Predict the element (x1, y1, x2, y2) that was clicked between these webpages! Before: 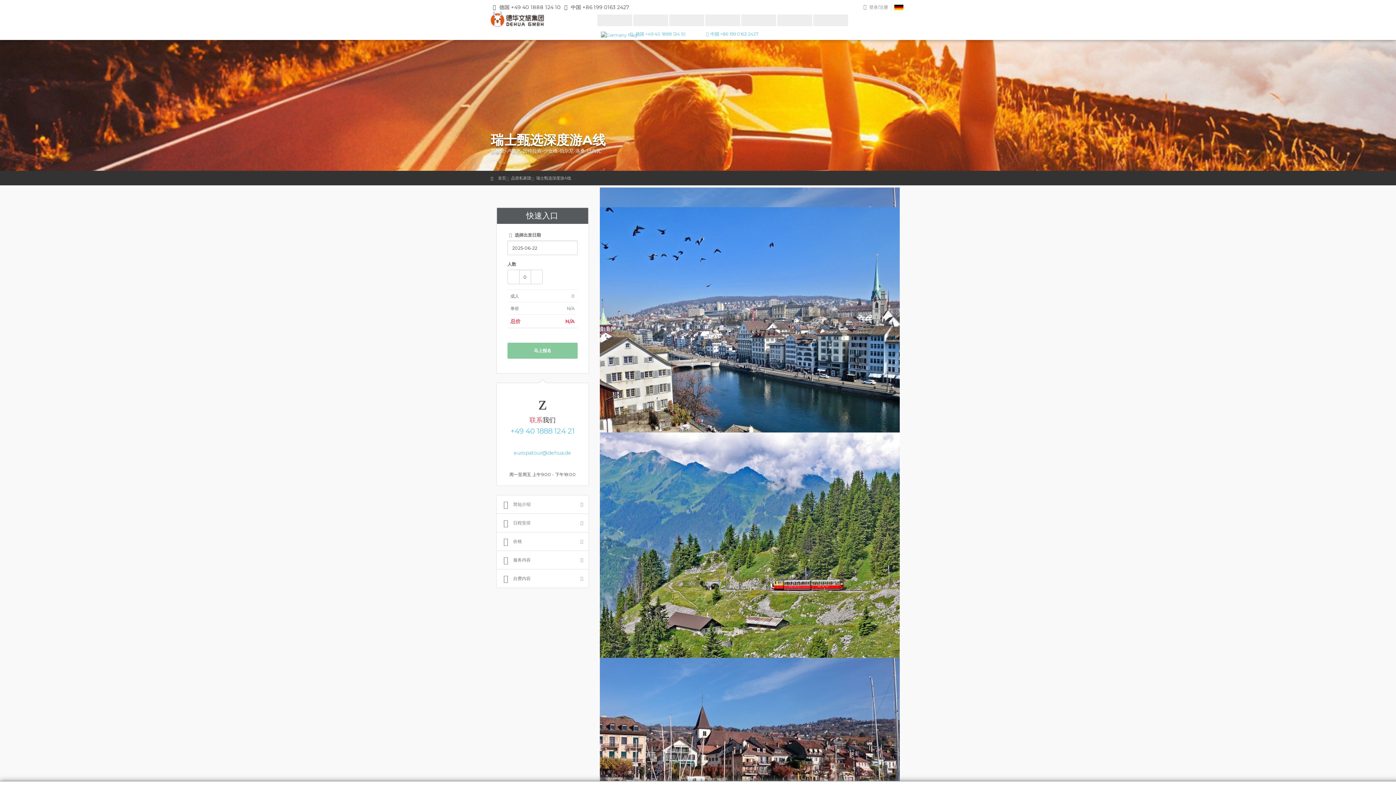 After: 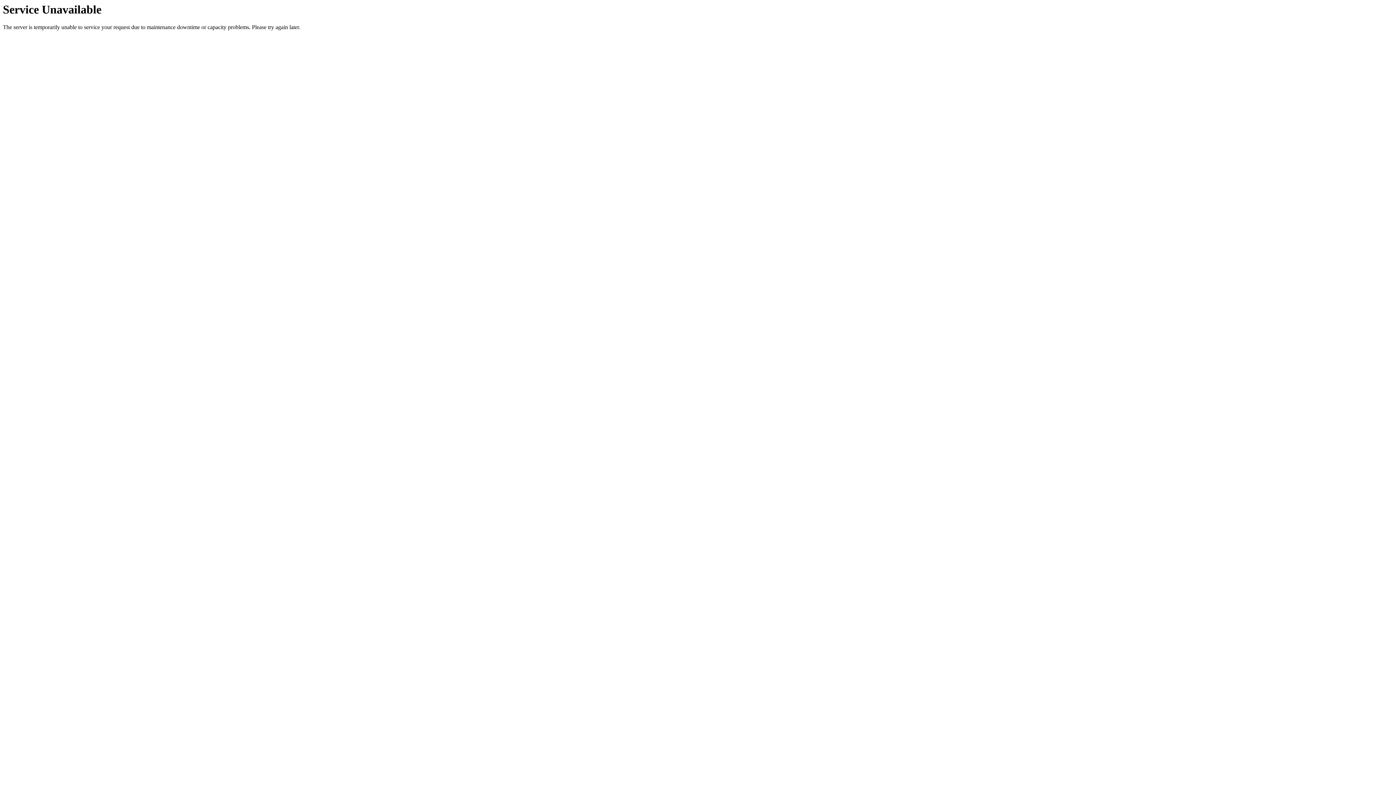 Action: bbox: (507, 342, 577, 358) label: 马上报名